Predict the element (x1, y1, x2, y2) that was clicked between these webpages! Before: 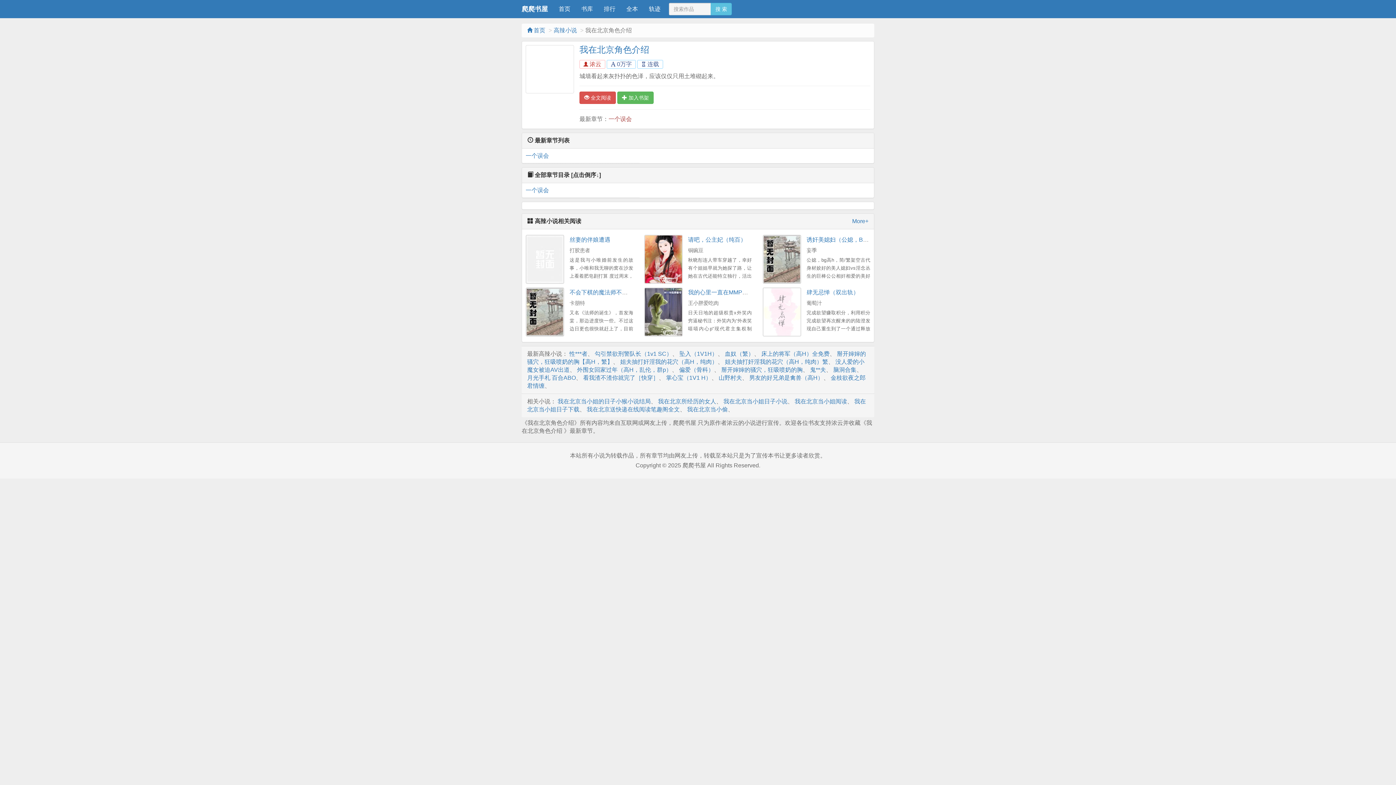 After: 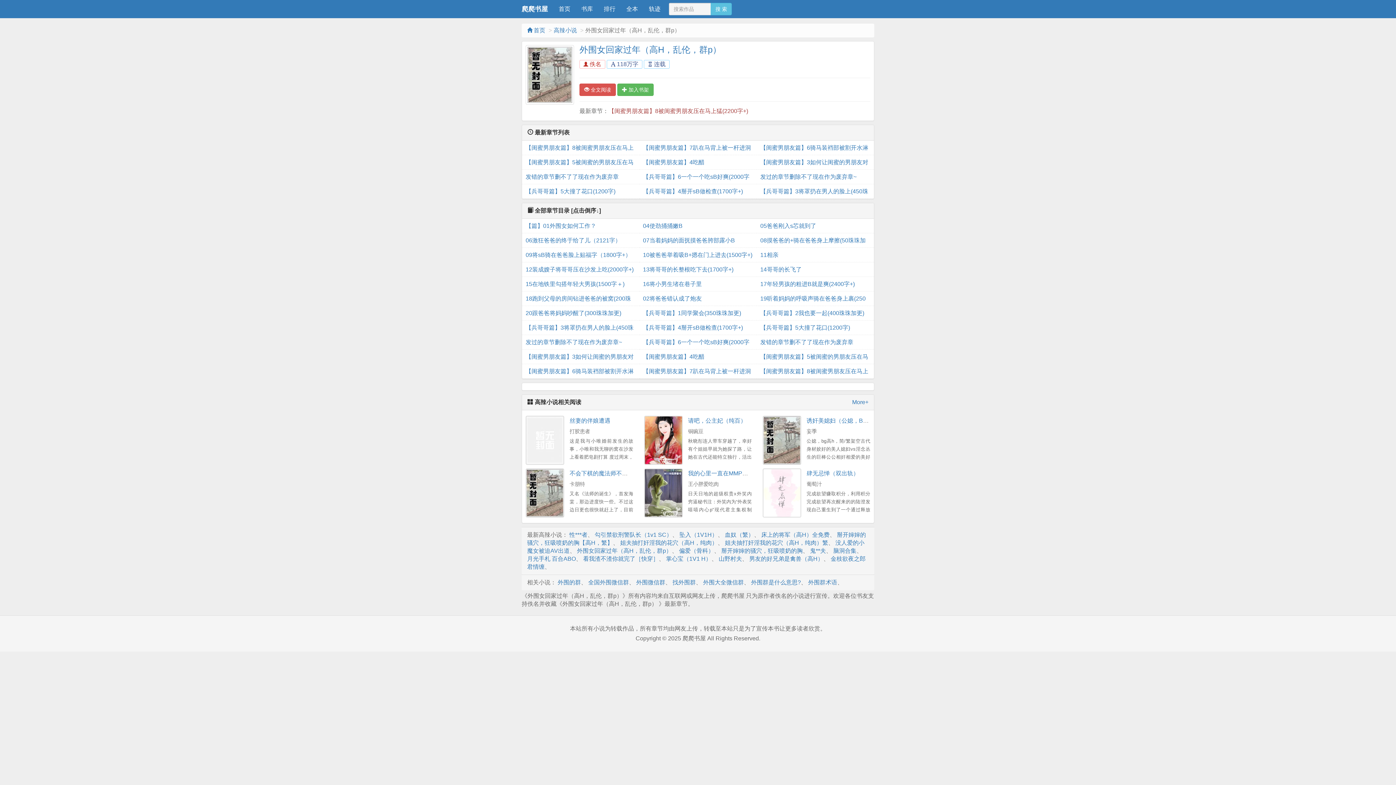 Action: bbox: (577, 366, 672, 373) label: 外围女回家过年（高H，乱伦，群p）